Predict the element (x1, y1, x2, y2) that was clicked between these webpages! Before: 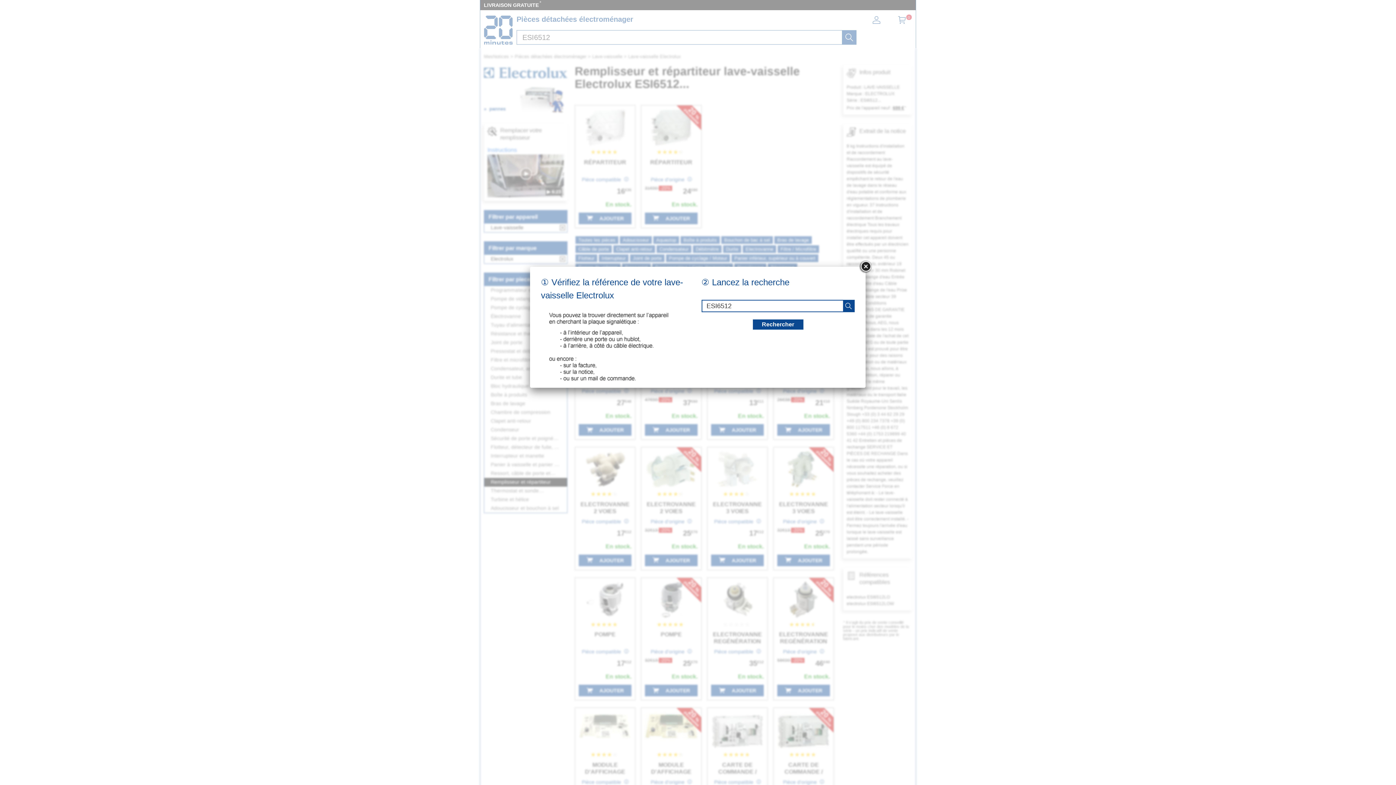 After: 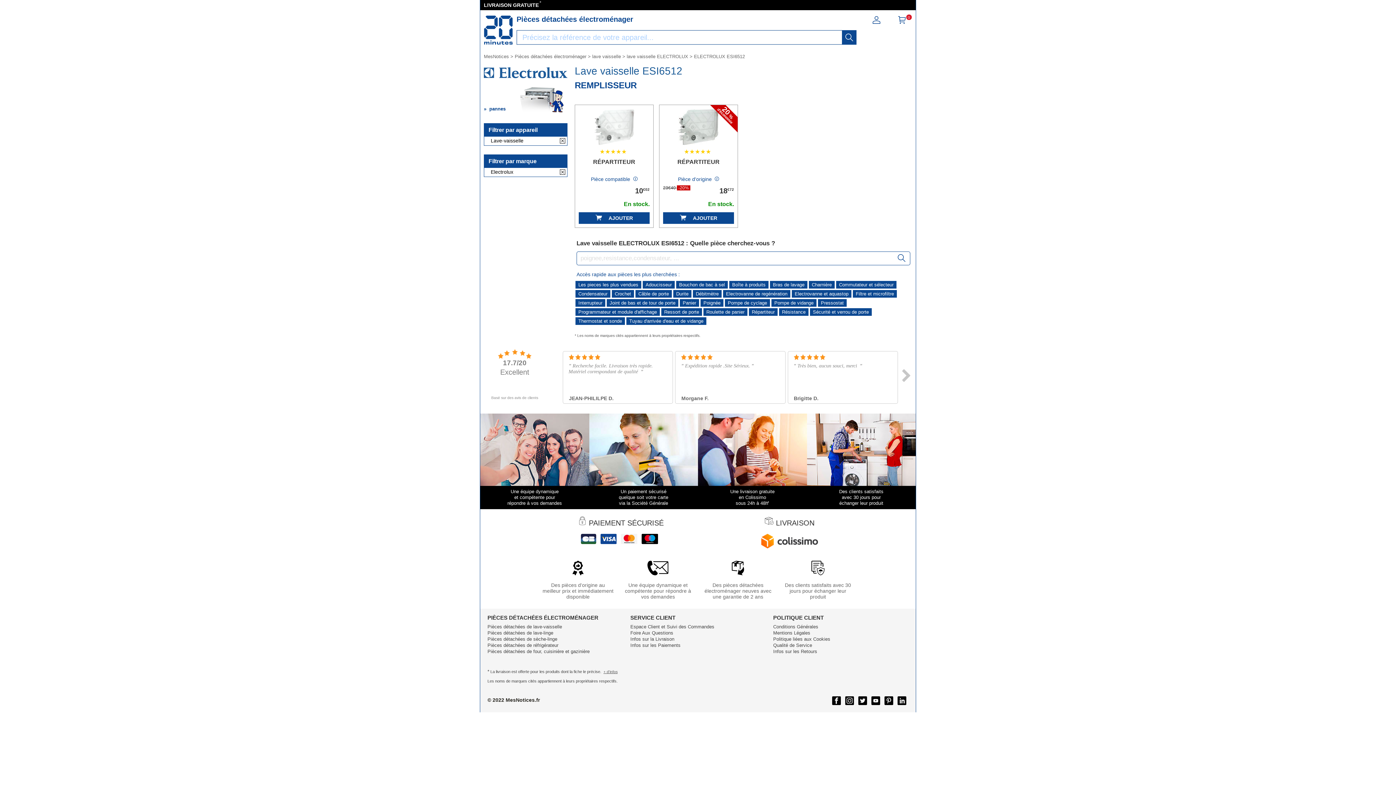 Action: label: recherche bbox: (843, 300, 854, 311)